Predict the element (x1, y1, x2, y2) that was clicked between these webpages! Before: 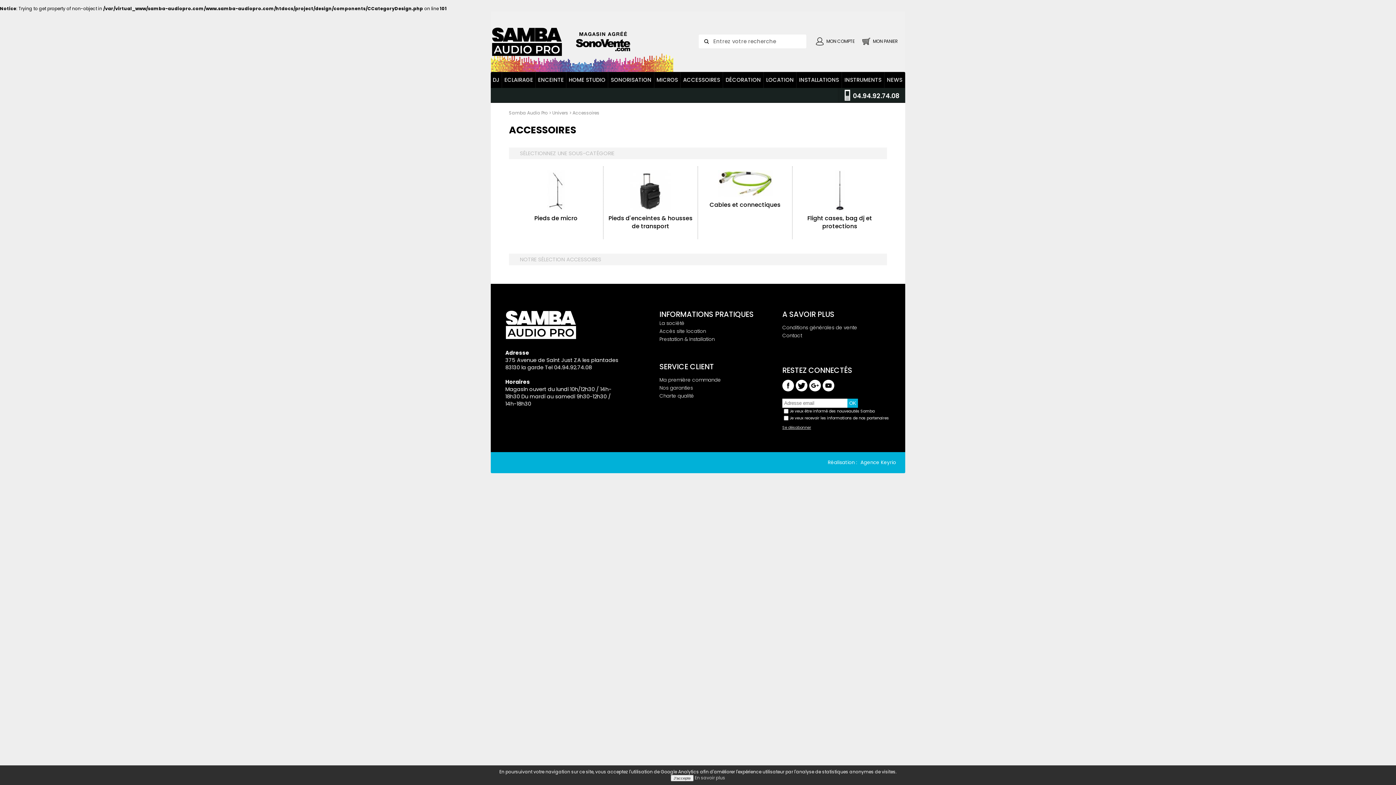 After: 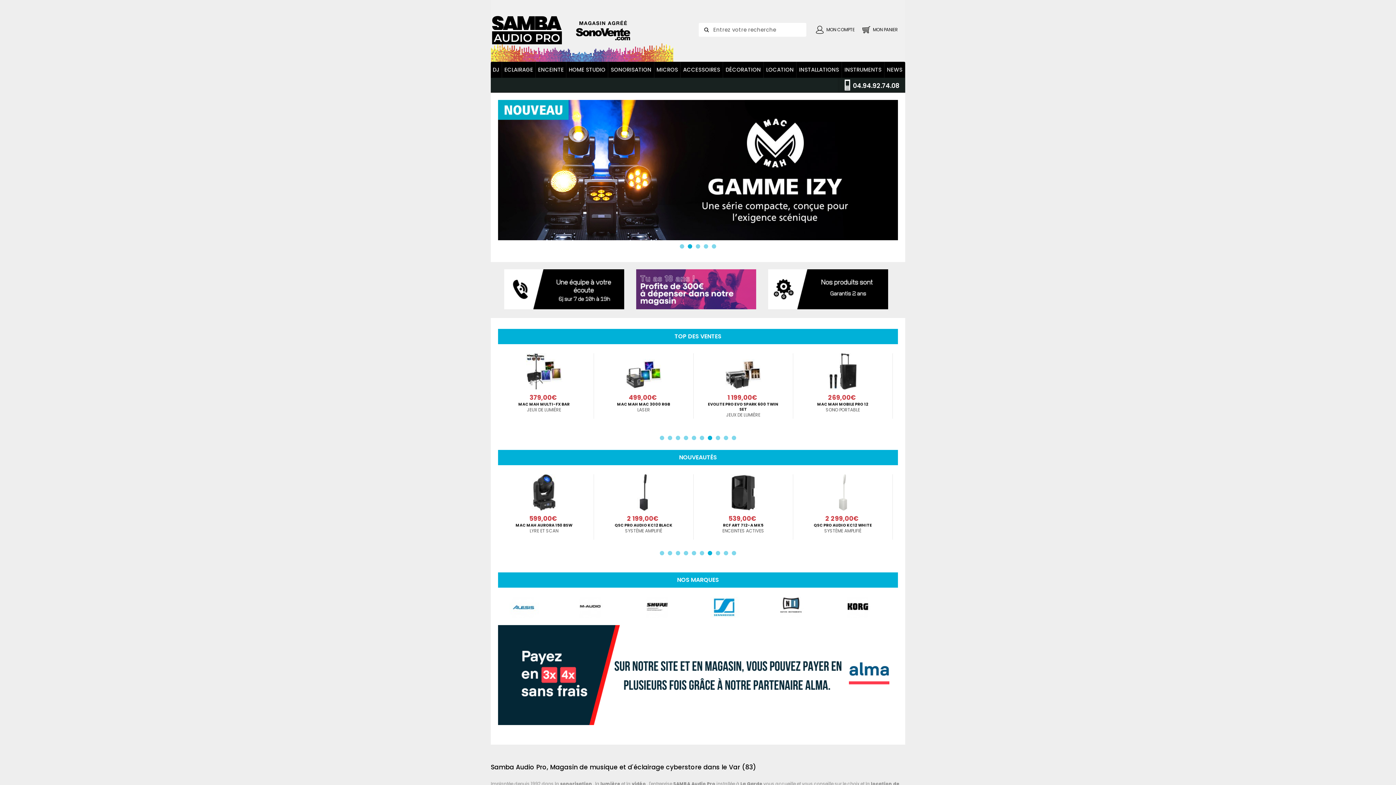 Action: bbox: (490, 52, 563, 58)